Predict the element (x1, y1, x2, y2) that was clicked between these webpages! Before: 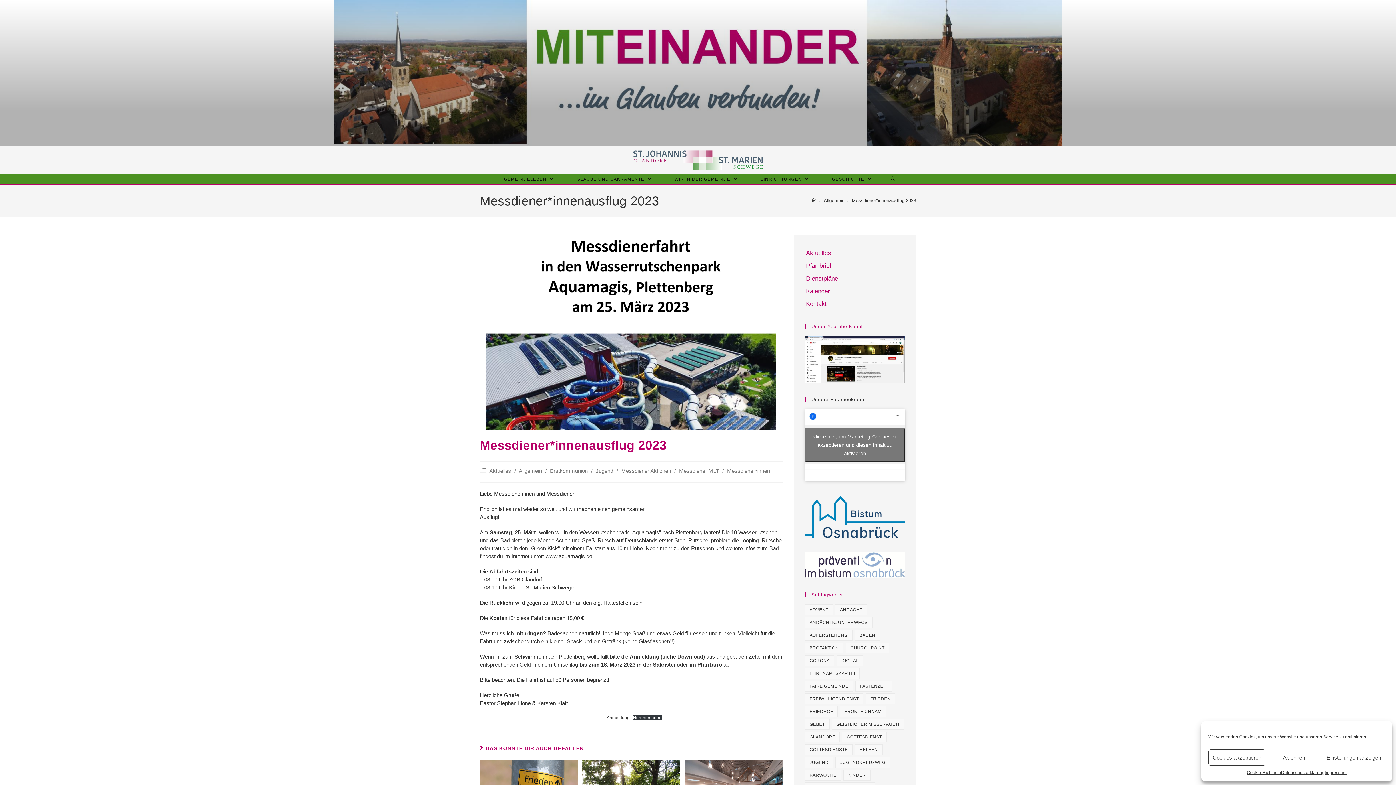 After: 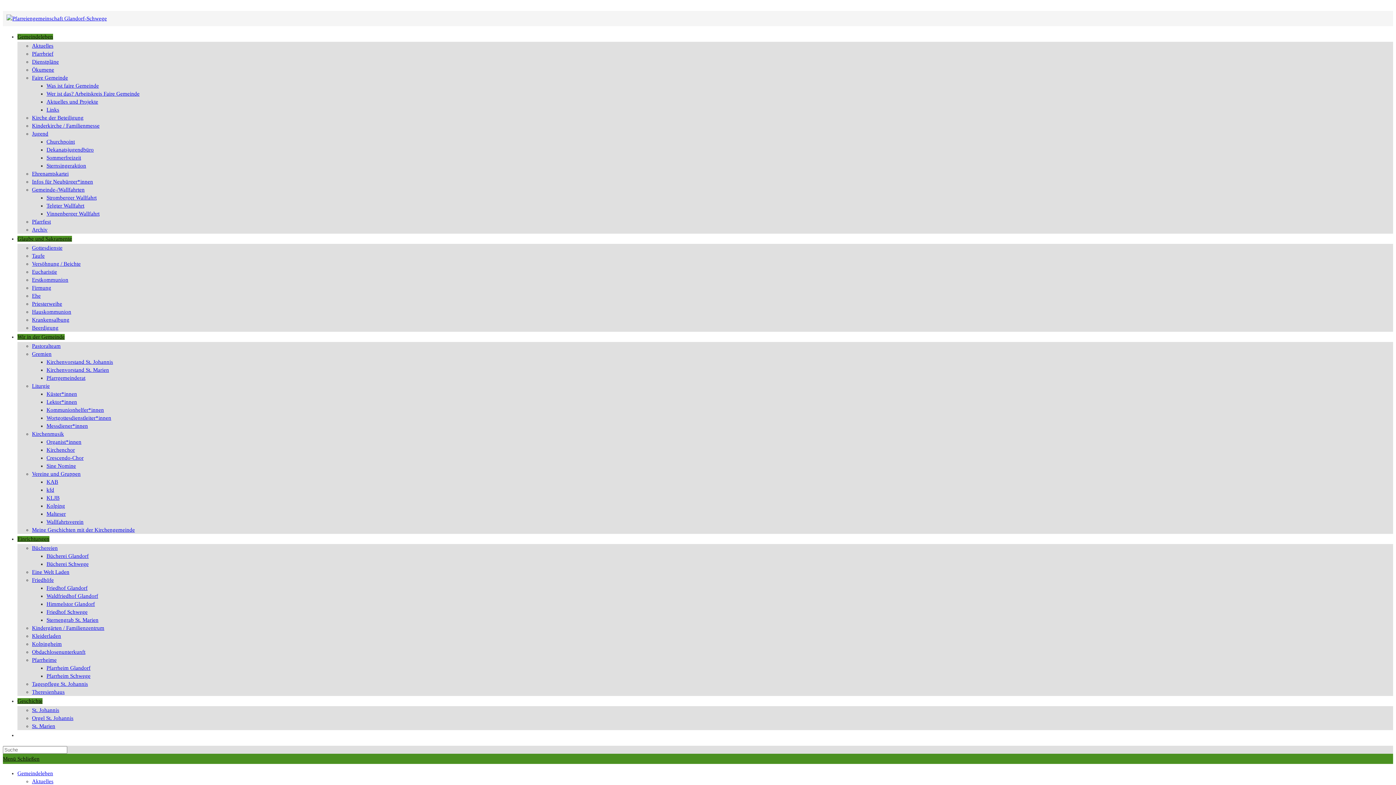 Action: bbox: (1281, 769, 1325, 776) label: Datenschutzerklärung